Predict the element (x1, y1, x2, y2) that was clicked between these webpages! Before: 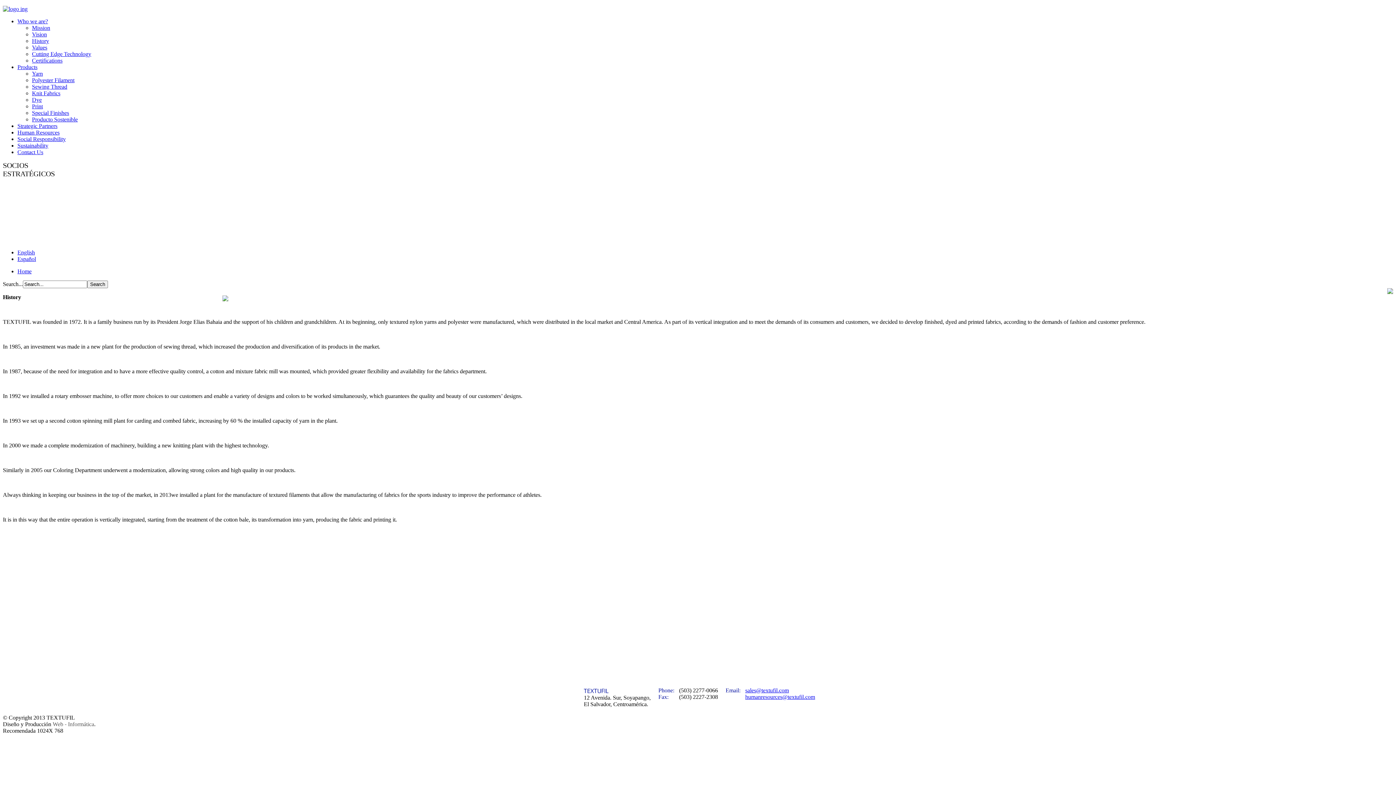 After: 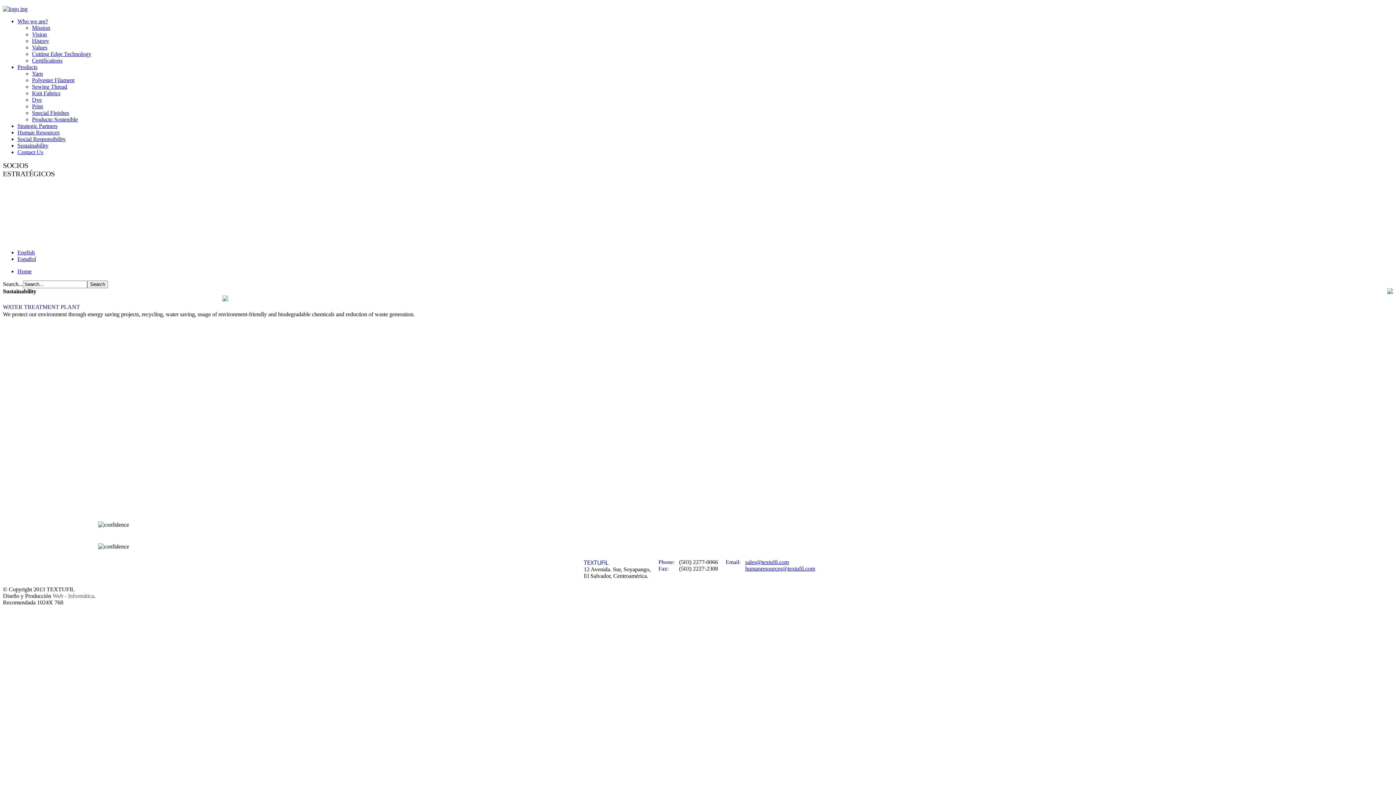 Action: label: Sustainability bbox: (17, 142, 48, 148)